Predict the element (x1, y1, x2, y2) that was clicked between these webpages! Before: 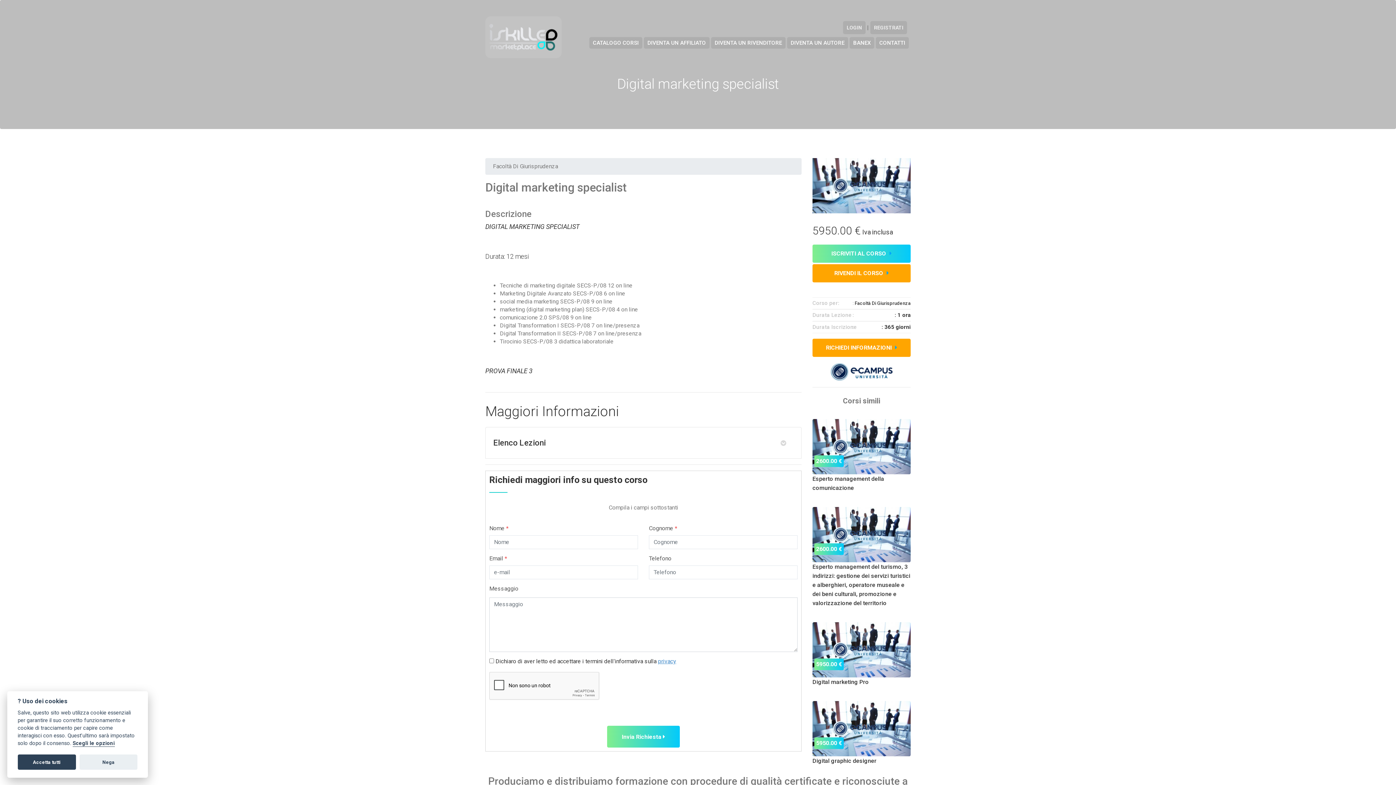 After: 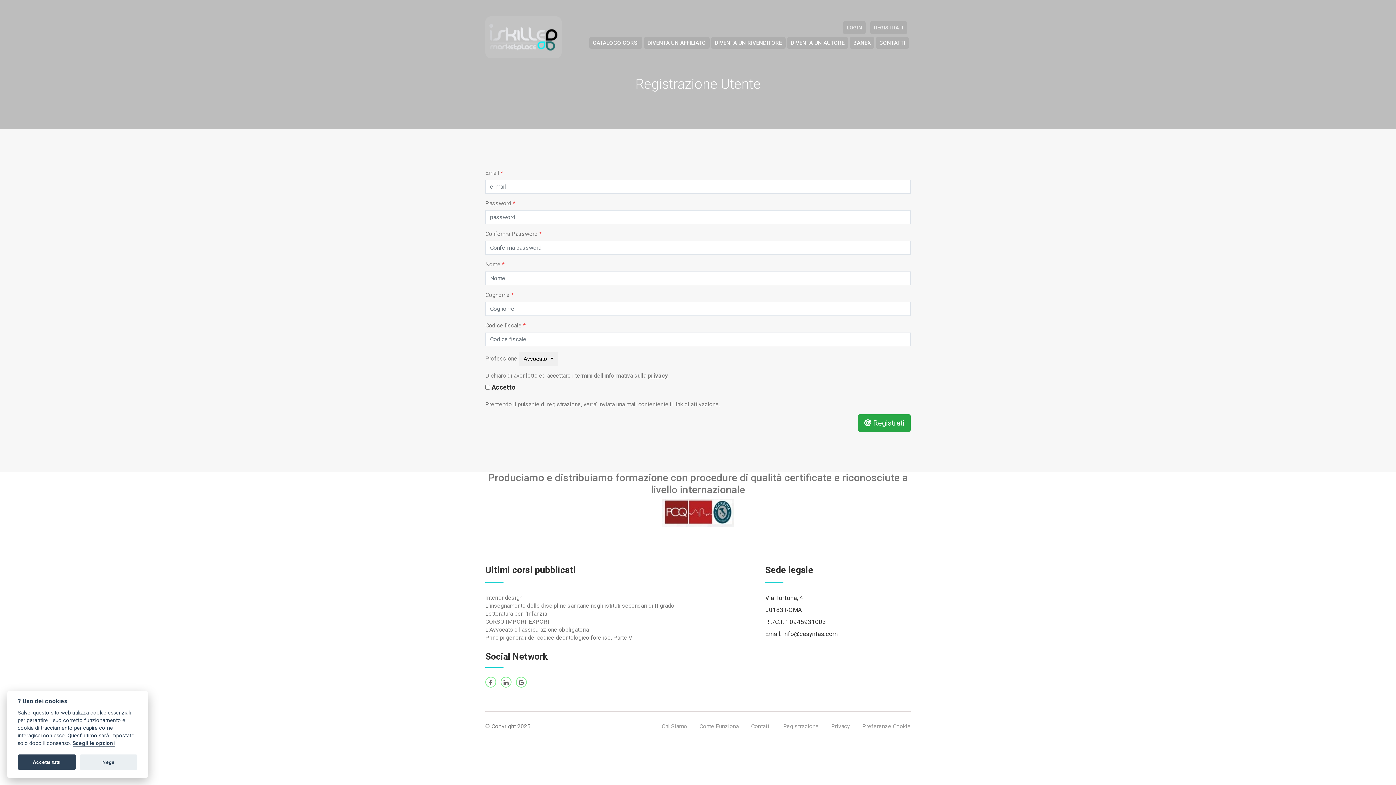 Action: bbox: (870, 21, 907, 34) label: REGISTRATI